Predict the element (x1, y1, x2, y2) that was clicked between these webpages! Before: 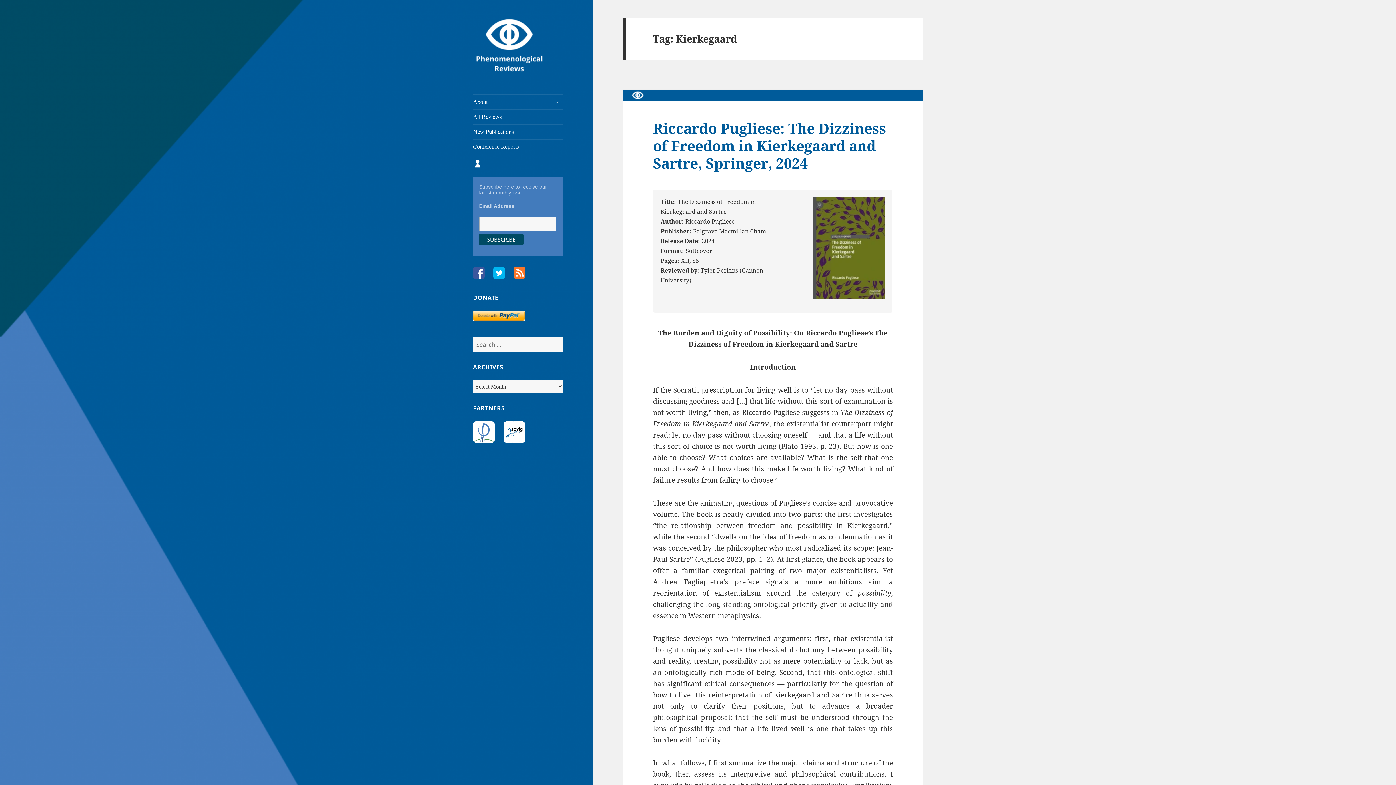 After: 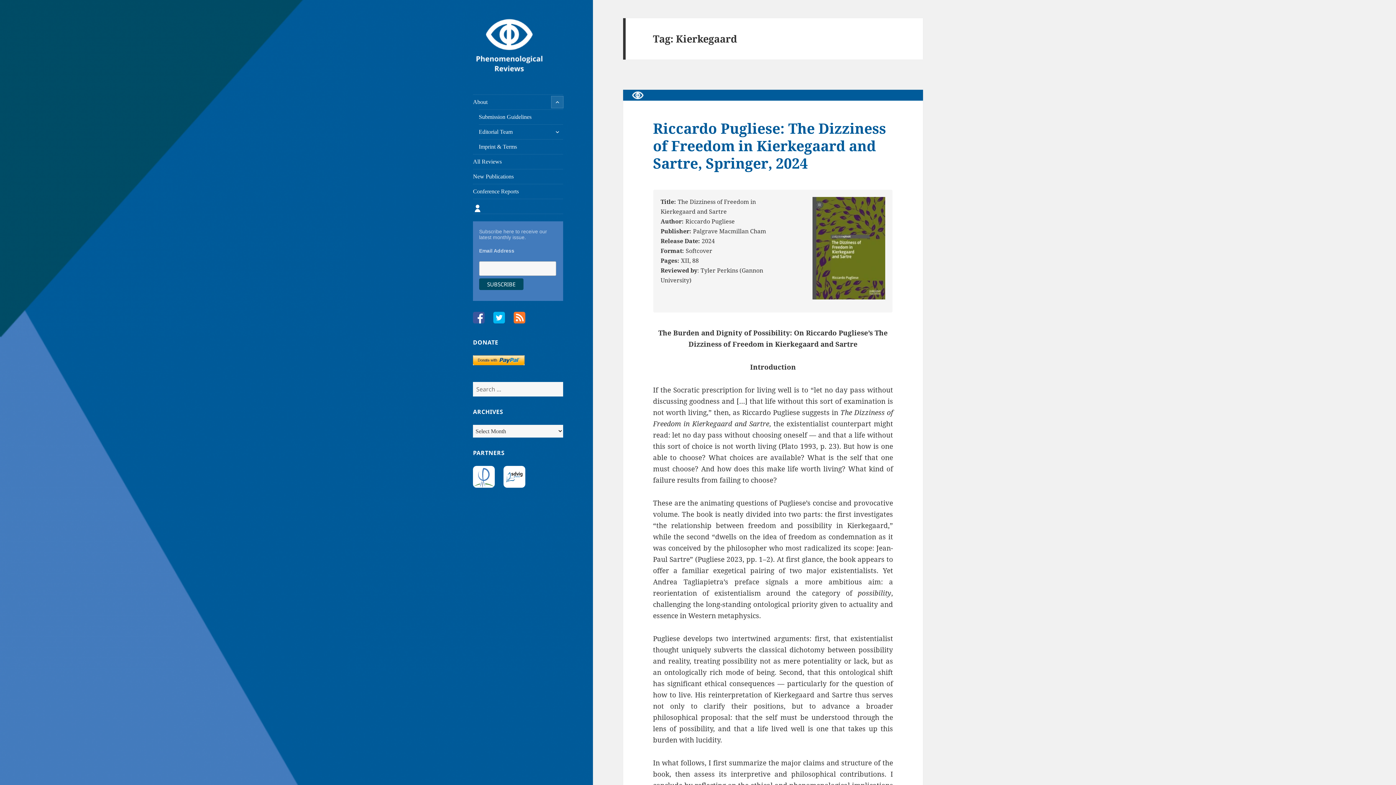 Action: bbox: (551, 96, 563, 108) label: expand child menu